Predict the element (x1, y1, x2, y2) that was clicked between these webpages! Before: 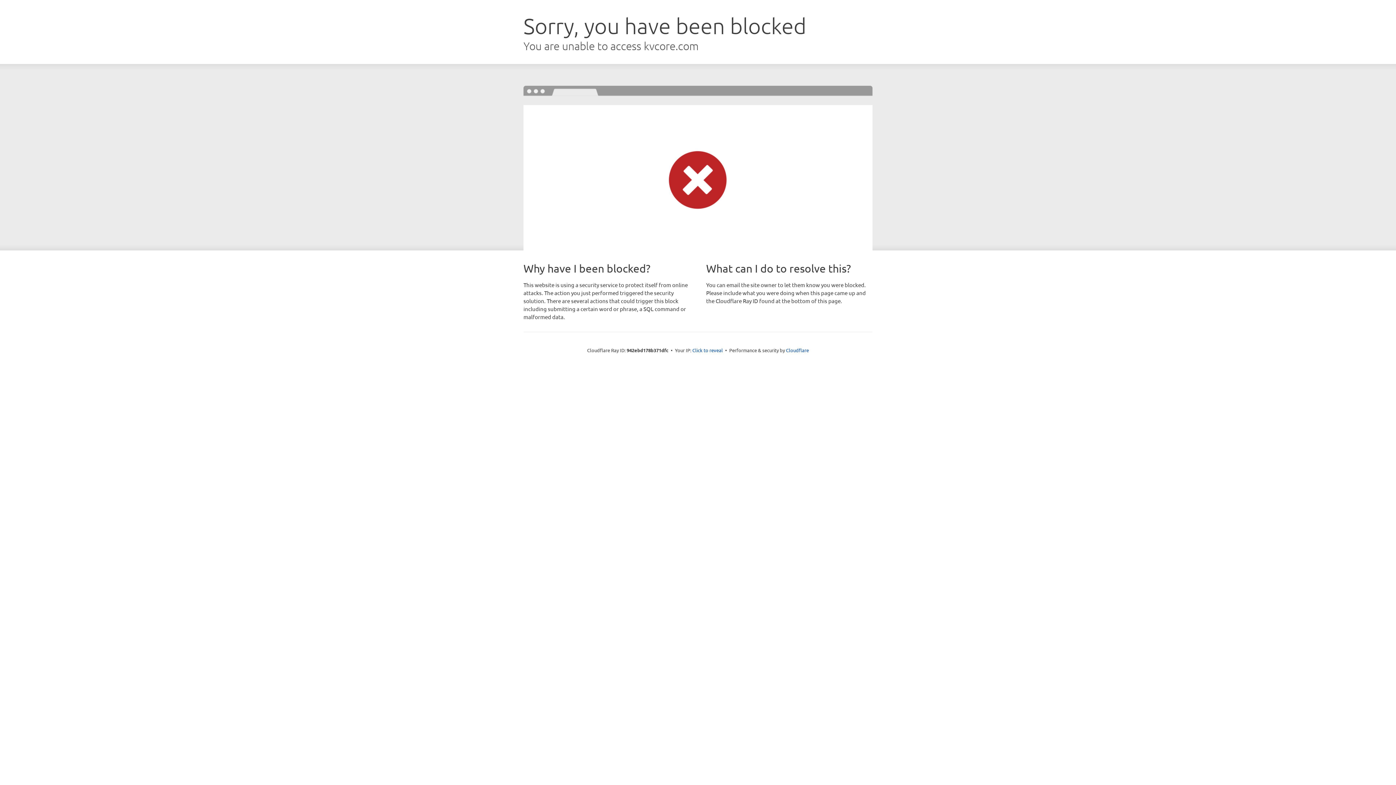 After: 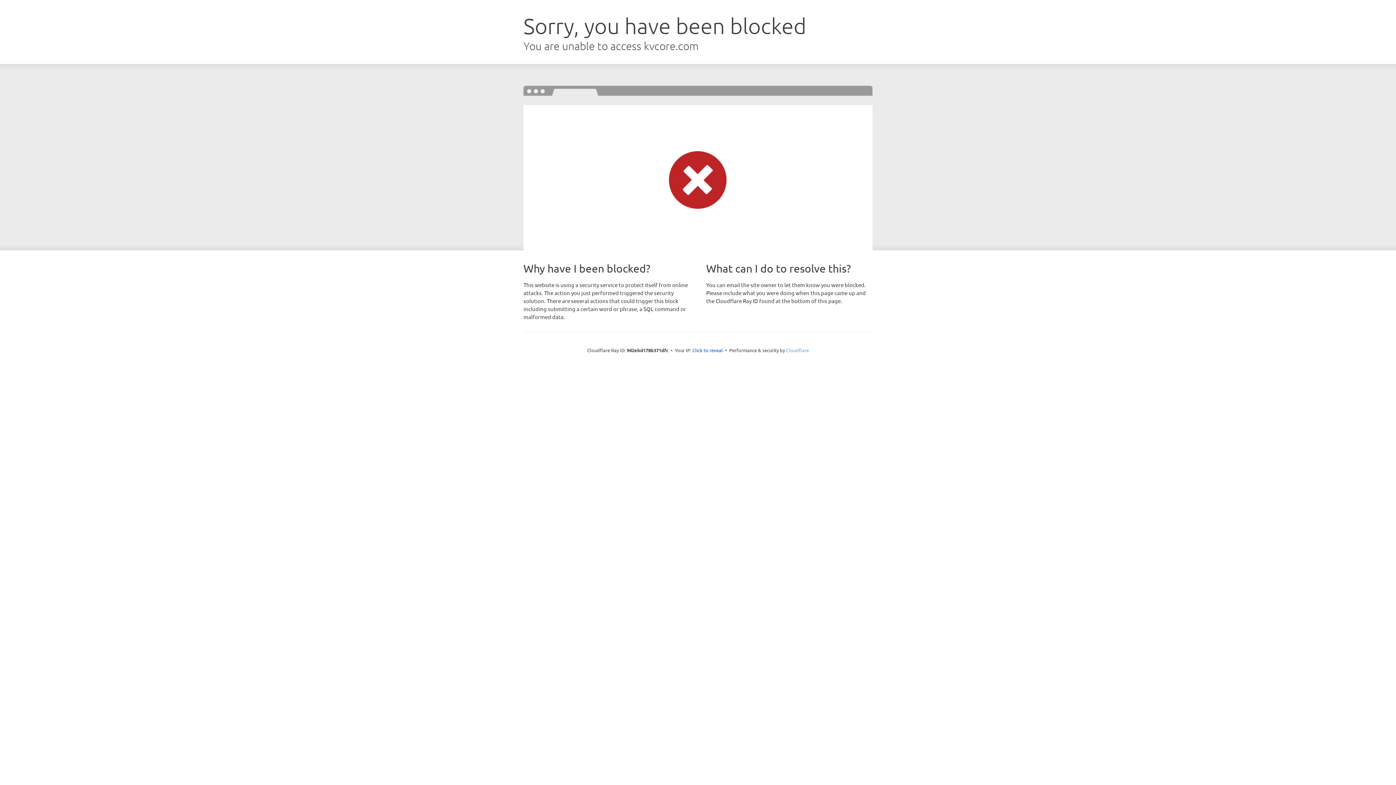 Action: bbox: (786, 347, 809, 353) label: Cloudflare